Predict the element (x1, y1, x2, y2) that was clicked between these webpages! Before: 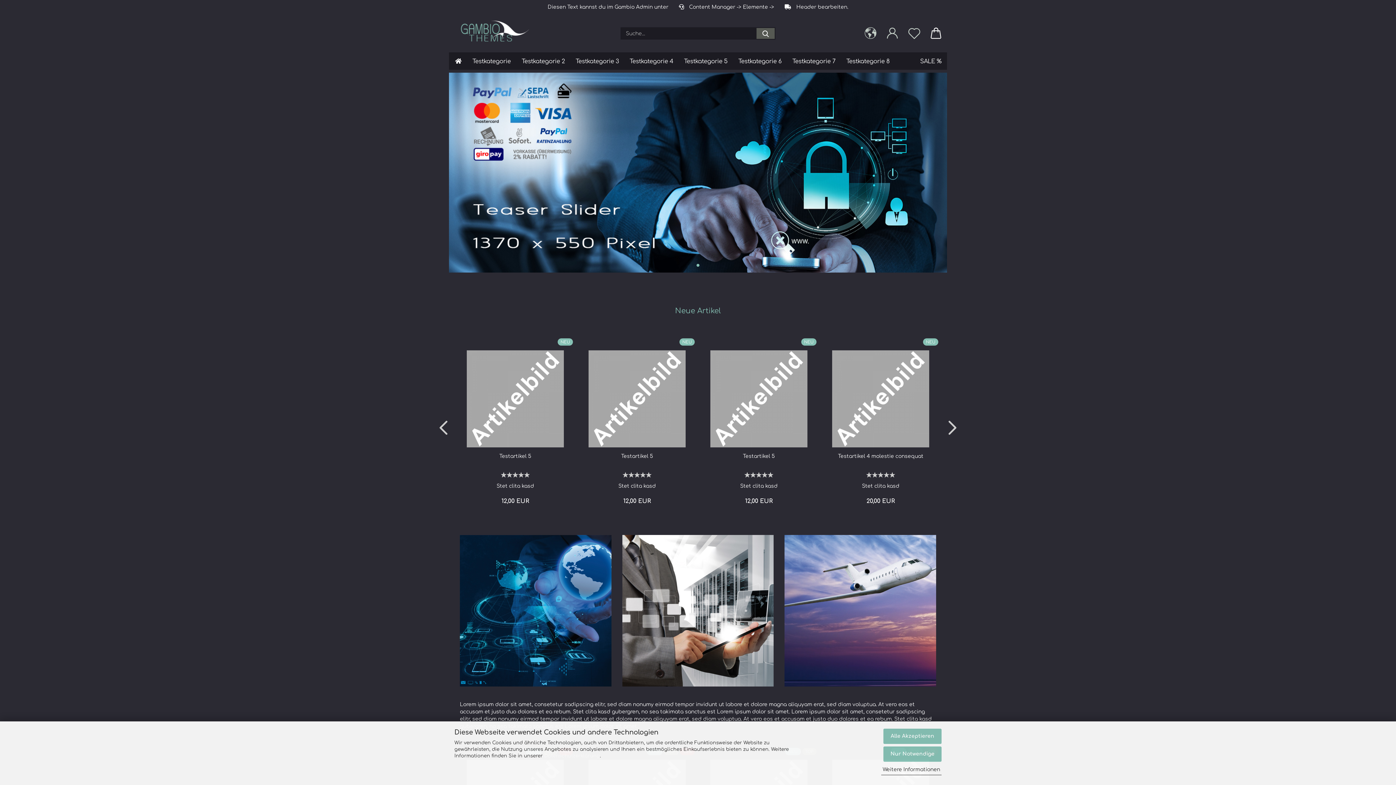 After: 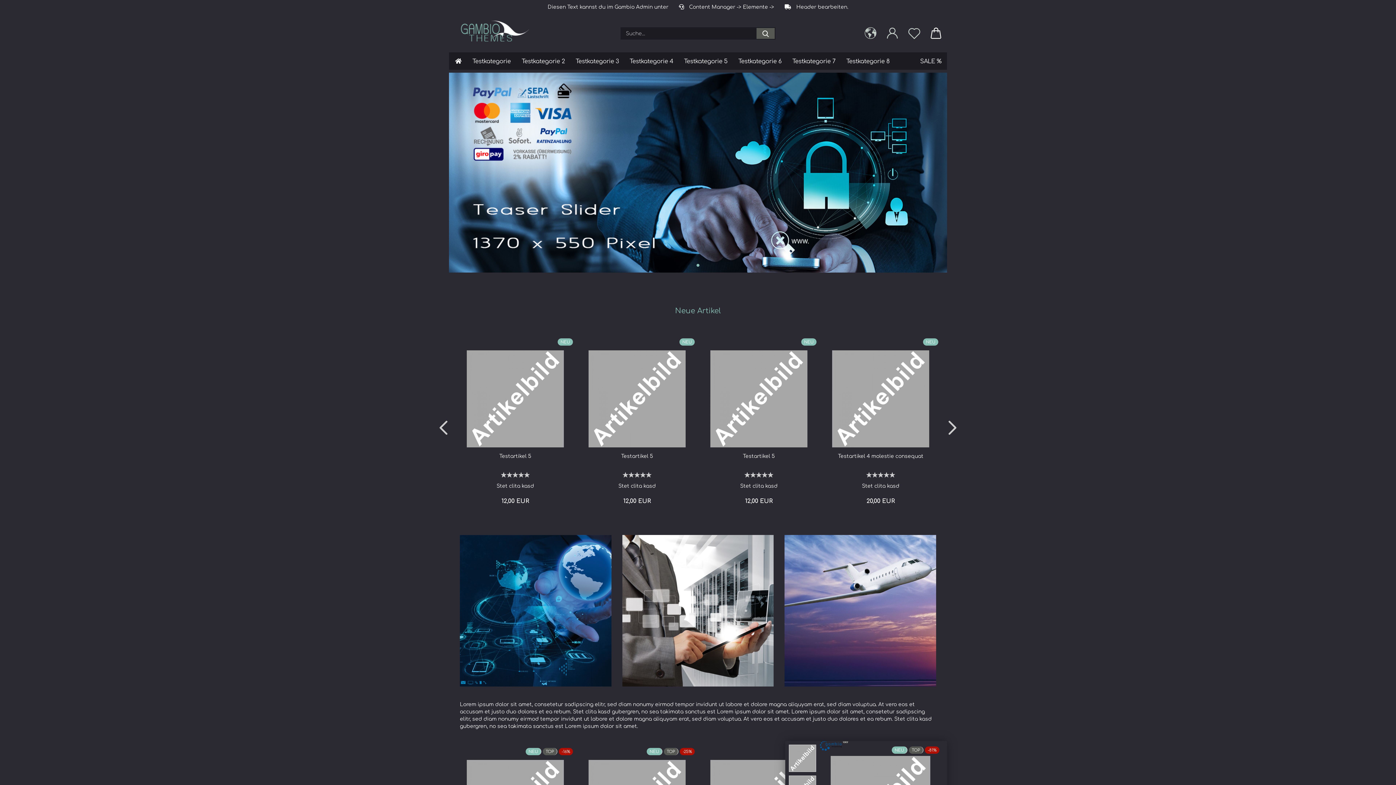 Action: bbox: (883, 746, 941, 762) label: Nur Notwendige